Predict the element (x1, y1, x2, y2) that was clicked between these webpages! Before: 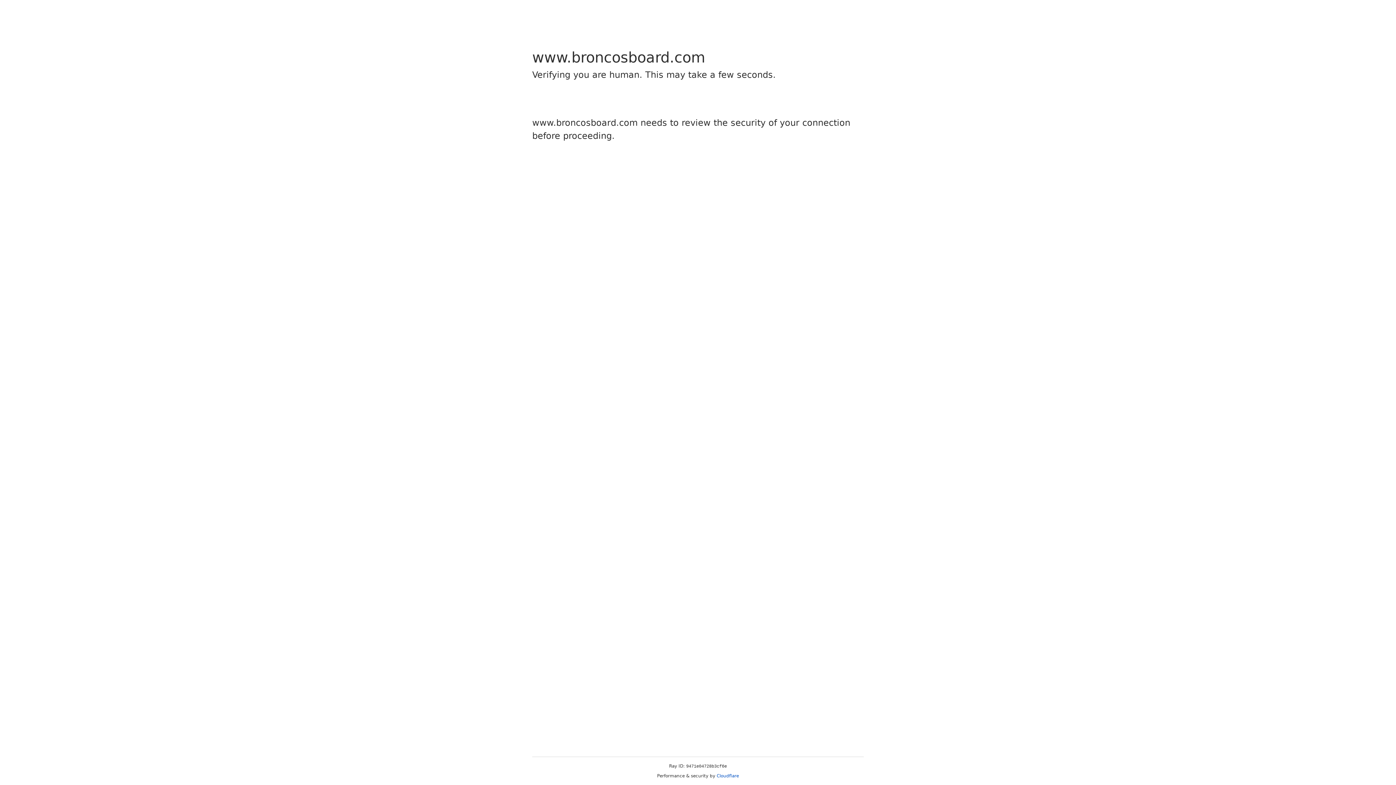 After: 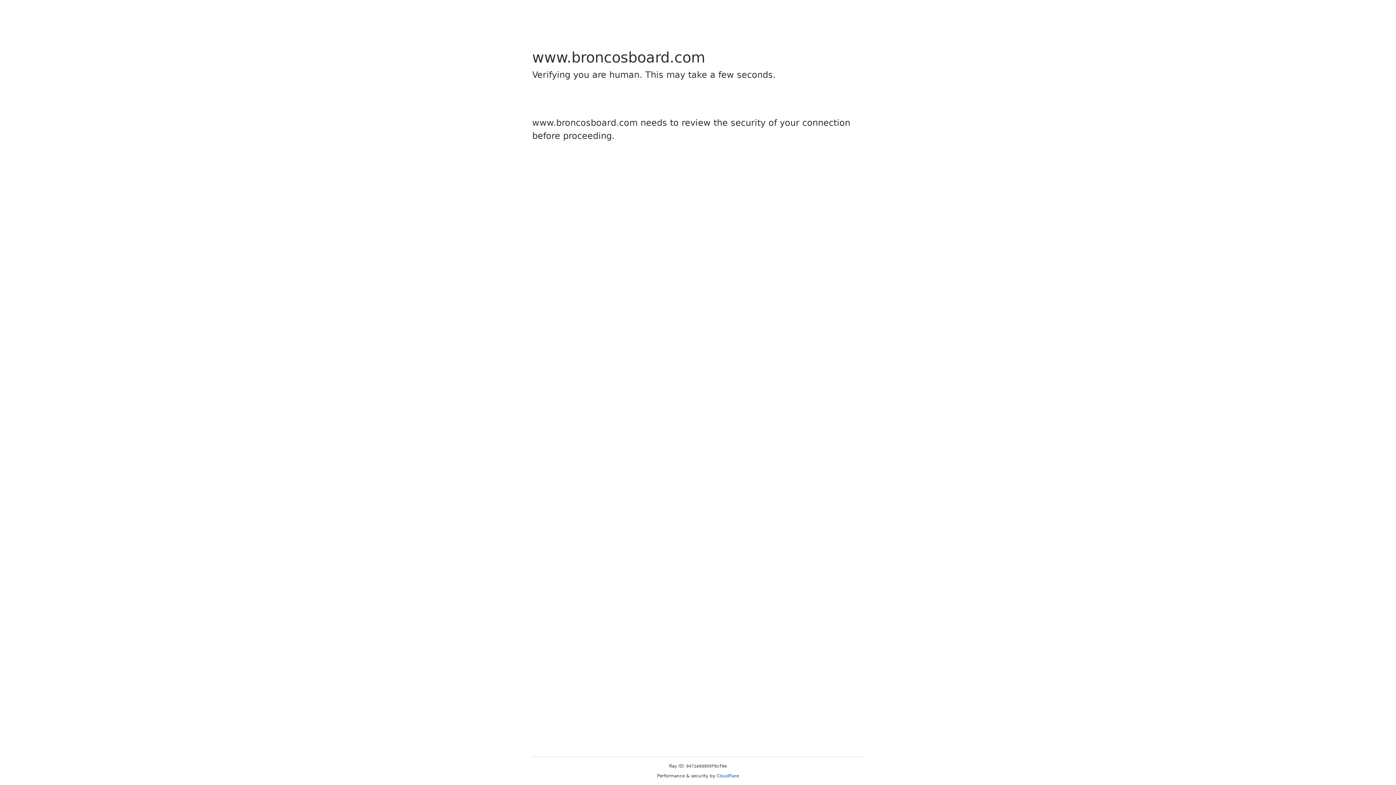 Action: bbox: (716, 773, 739, 778) label: Cloudflare